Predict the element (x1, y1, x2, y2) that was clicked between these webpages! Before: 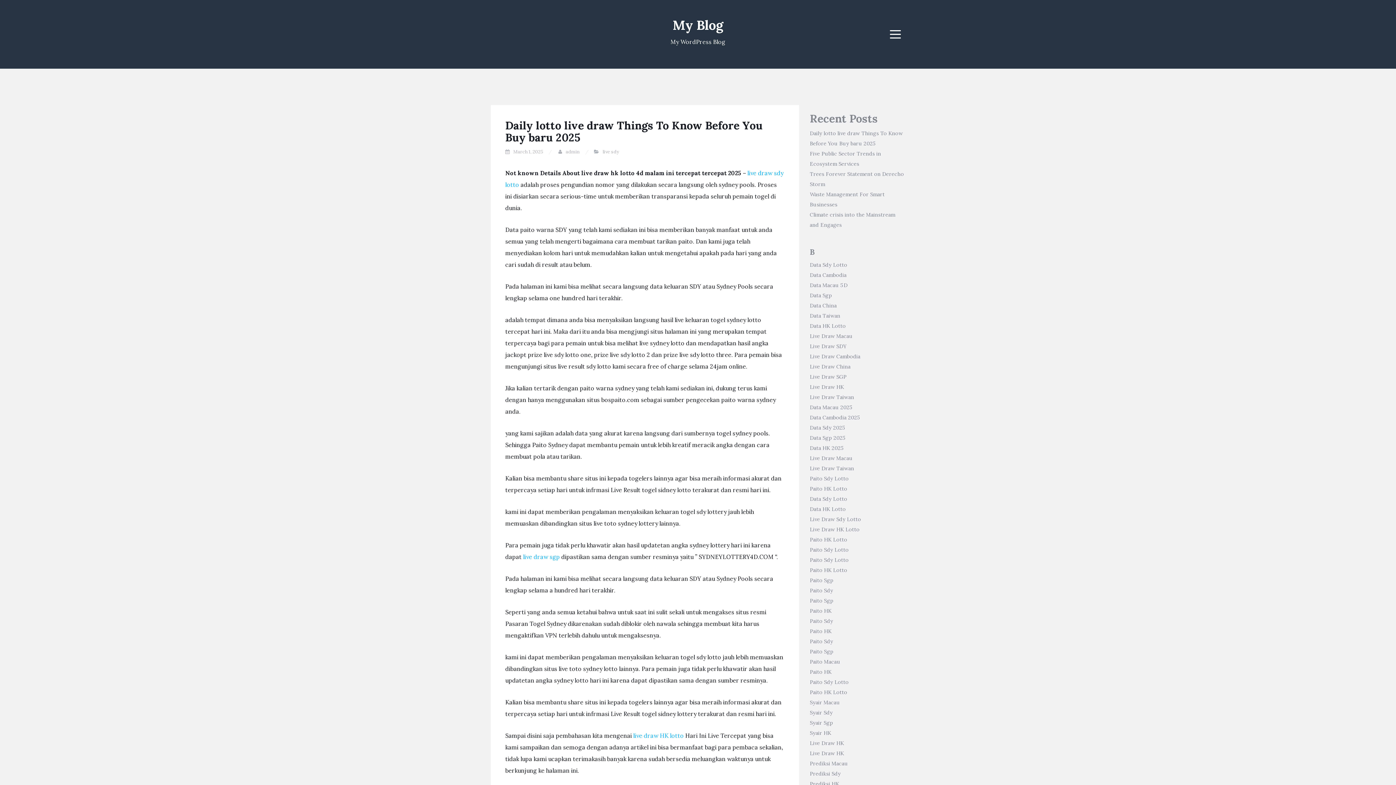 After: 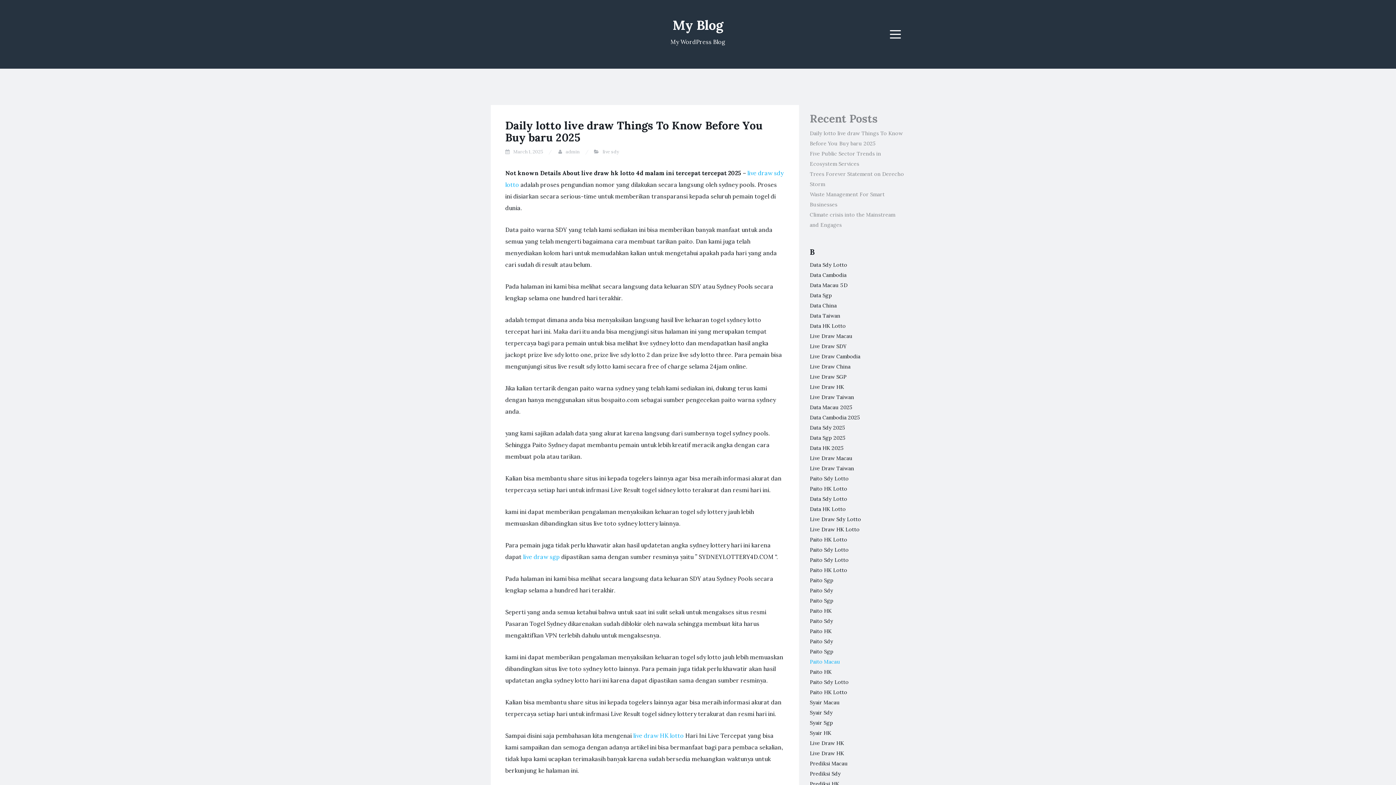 Action: label: Paito Macau bbox: (810, 658, 840, 665)